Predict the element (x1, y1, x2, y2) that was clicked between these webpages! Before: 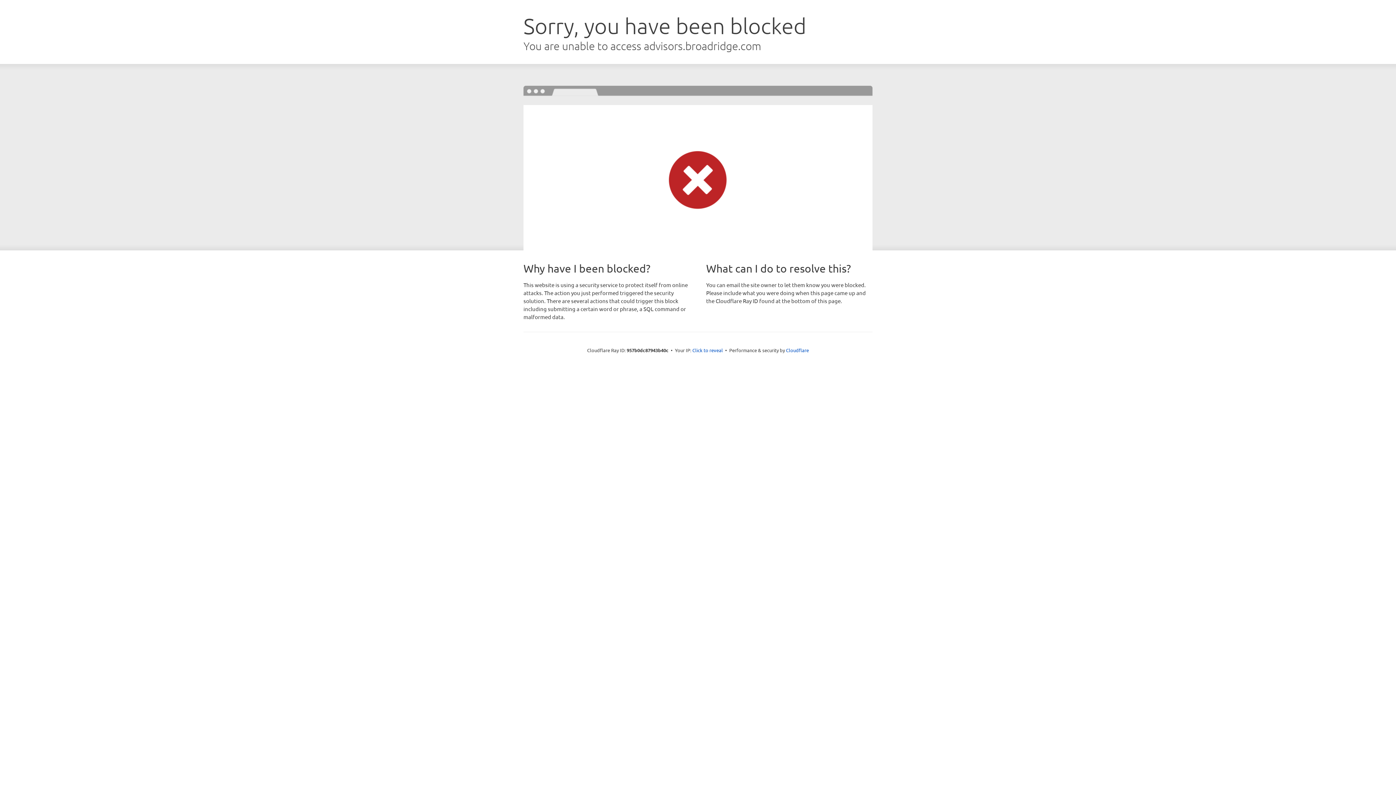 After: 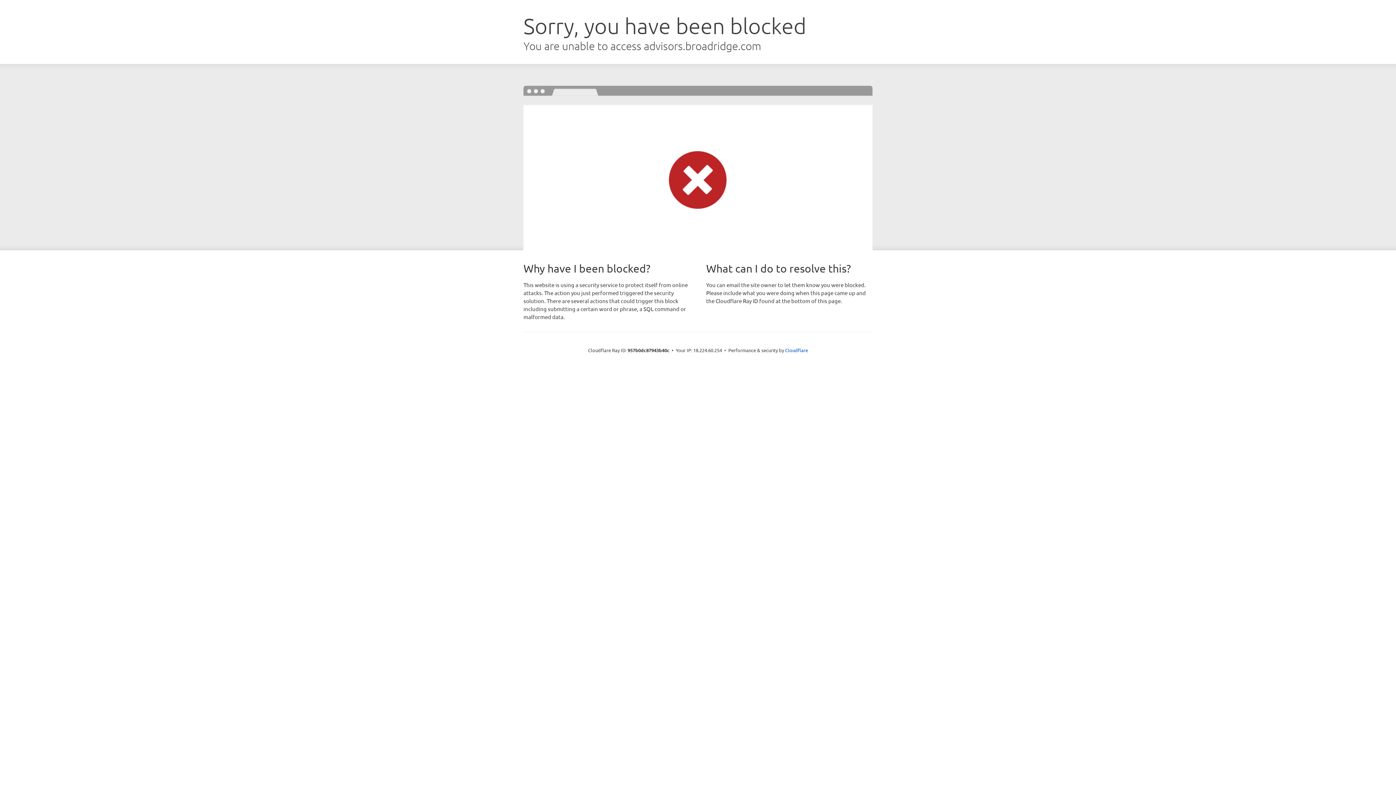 Action: label: Click to reveal bbox: (692, 346, 723, 353)